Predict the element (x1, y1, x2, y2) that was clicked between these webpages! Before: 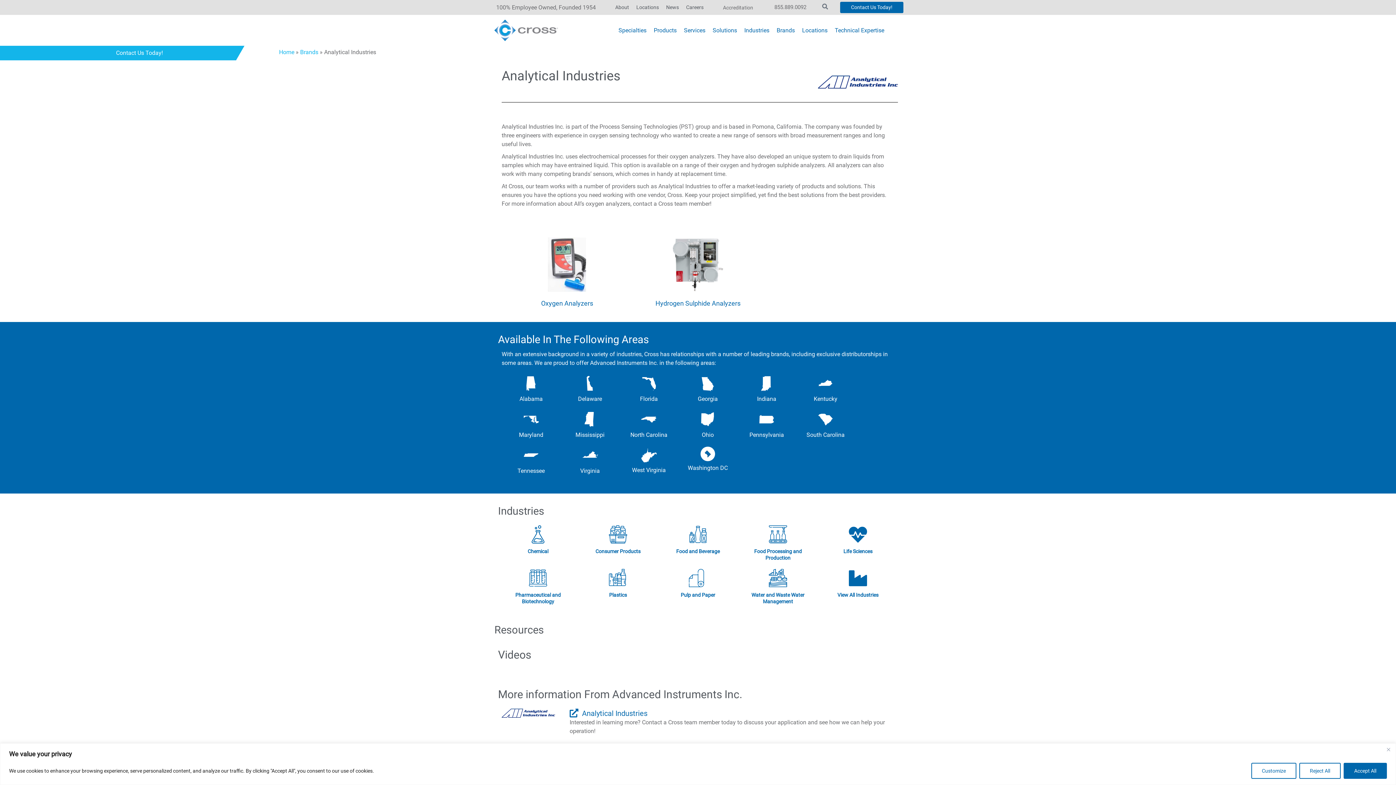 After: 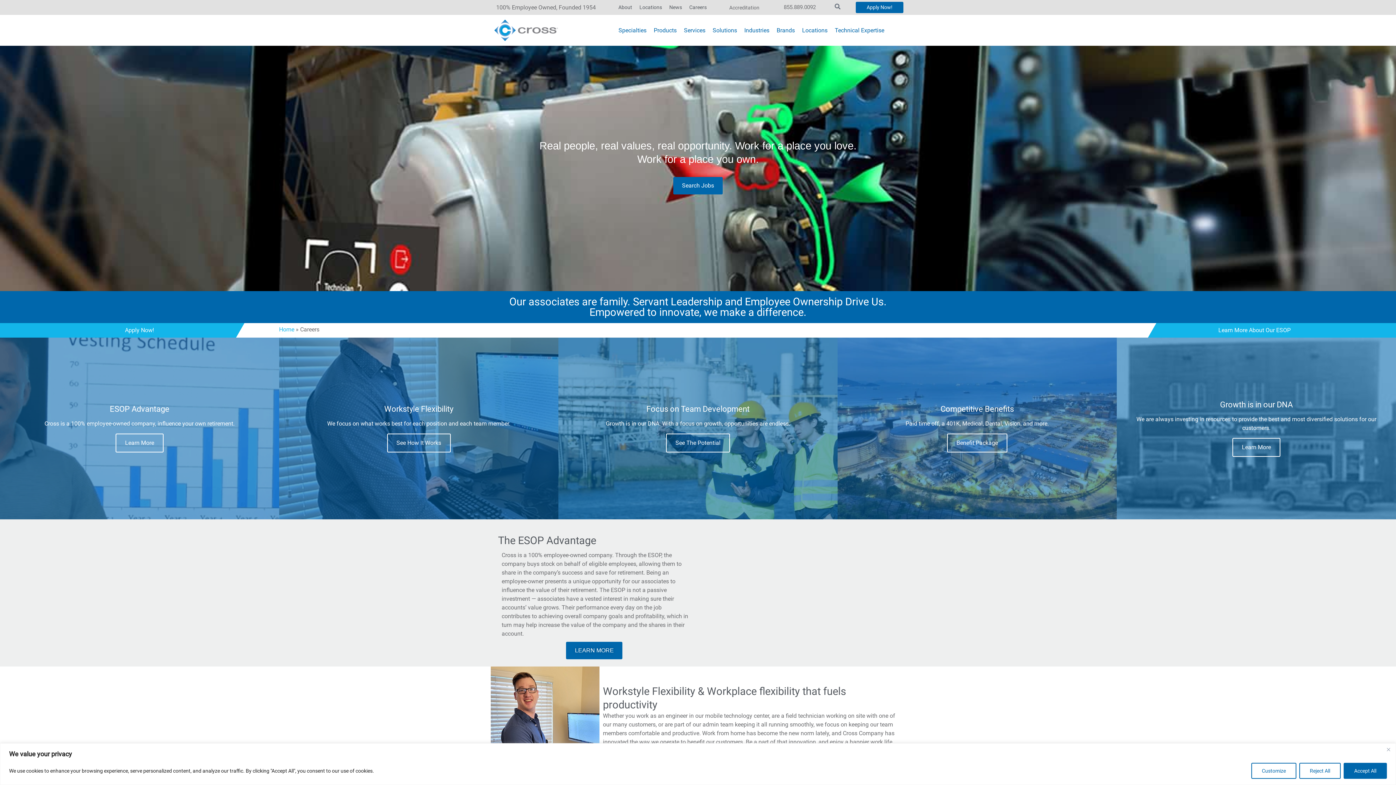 Action: bbox: (682, 0, 707, 14) label: Careers